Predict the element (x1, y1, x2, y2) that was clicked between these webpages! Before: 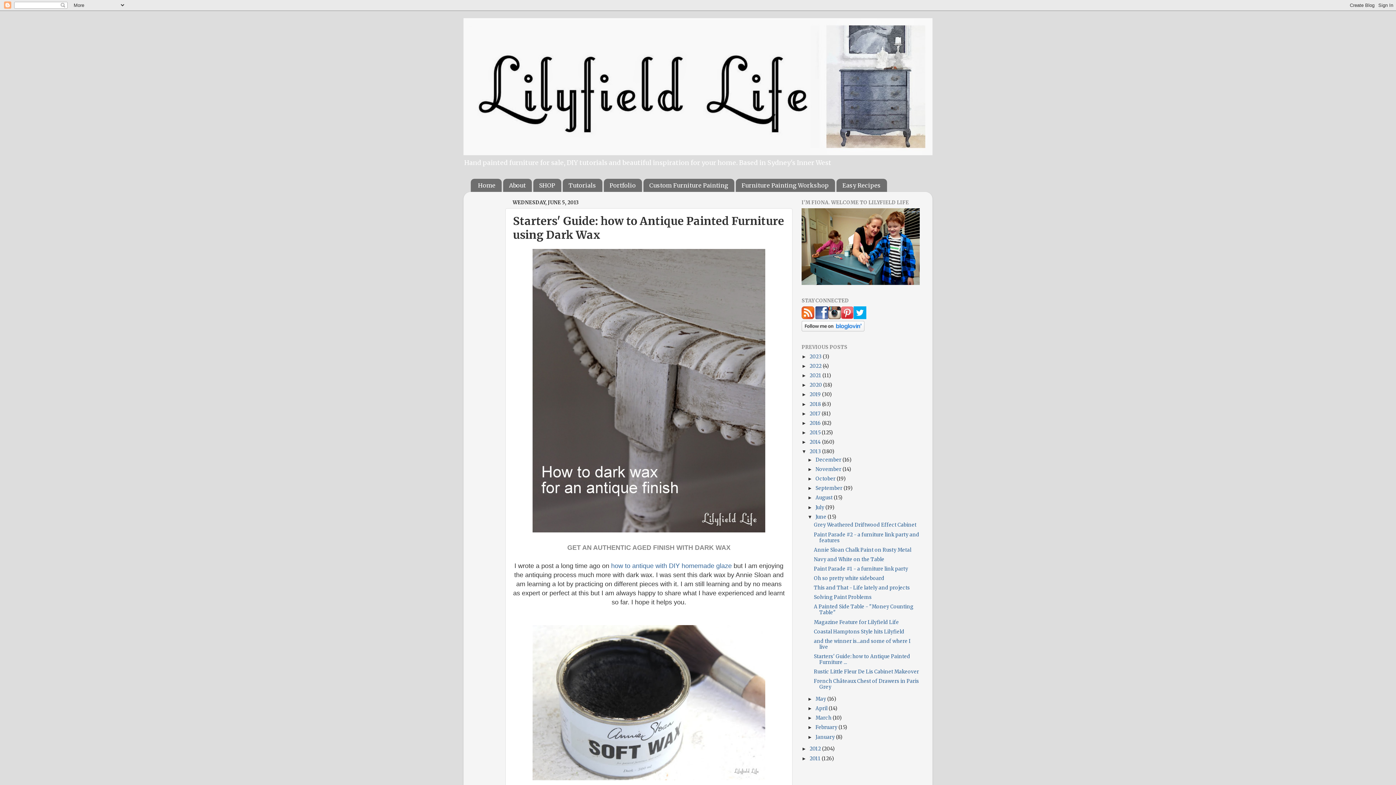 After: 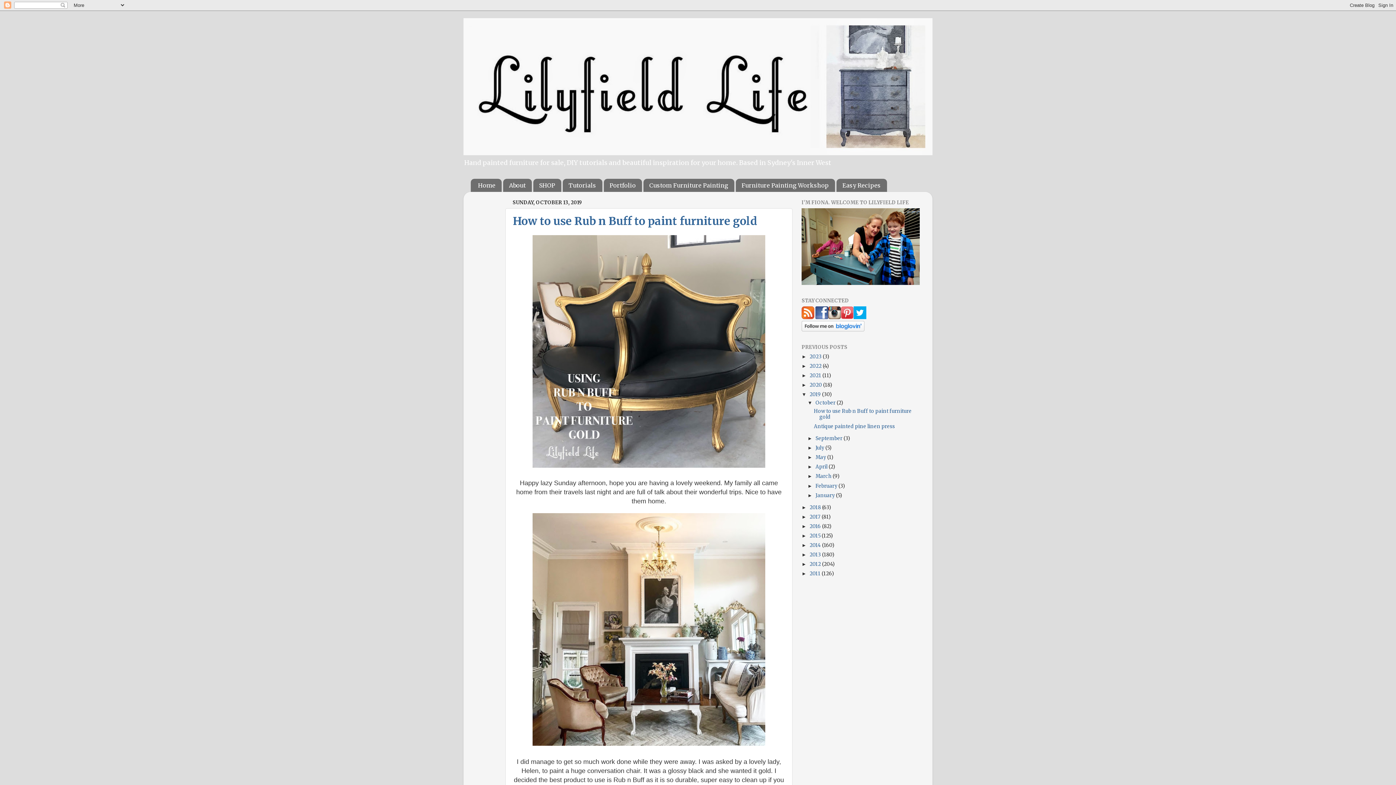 Action: bbox: (809, 391, 822, 397) label: 2019 